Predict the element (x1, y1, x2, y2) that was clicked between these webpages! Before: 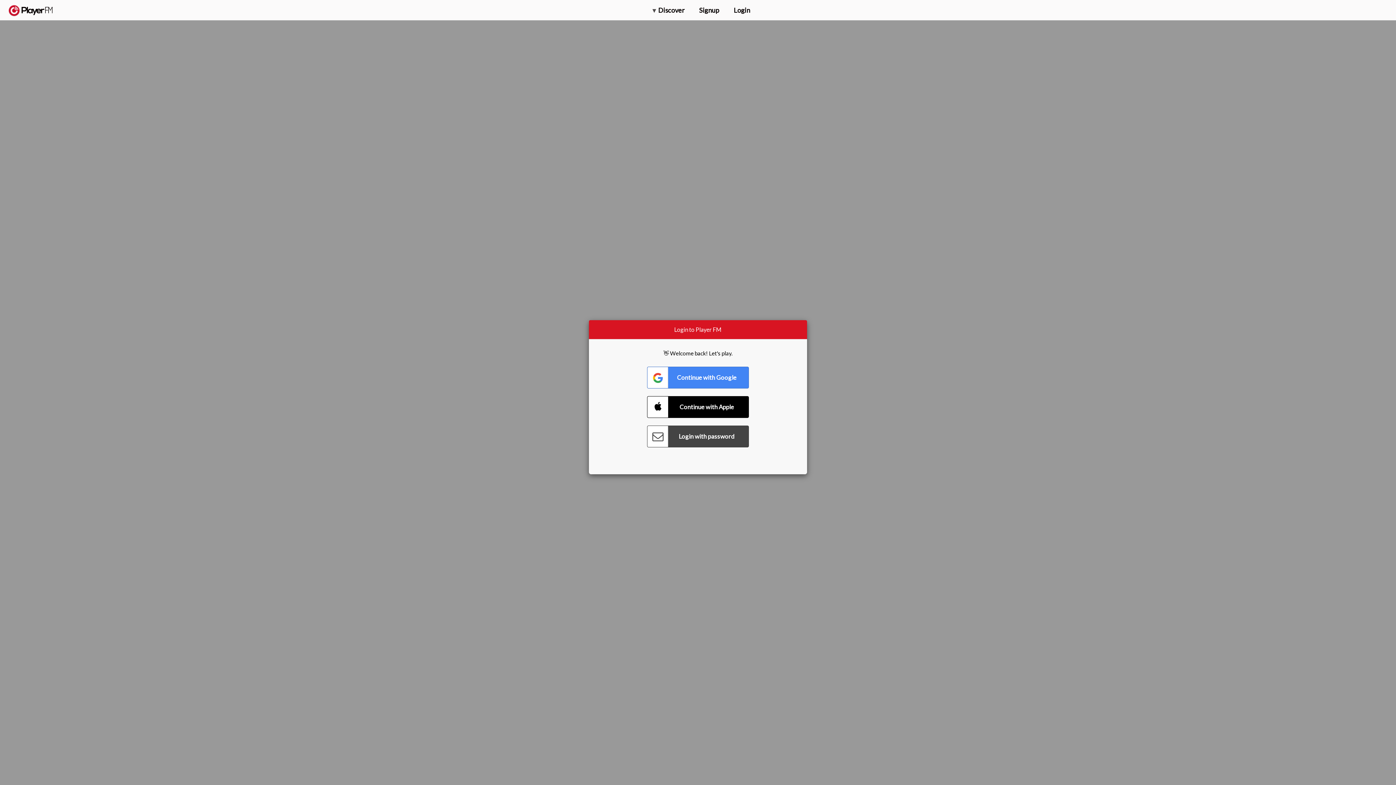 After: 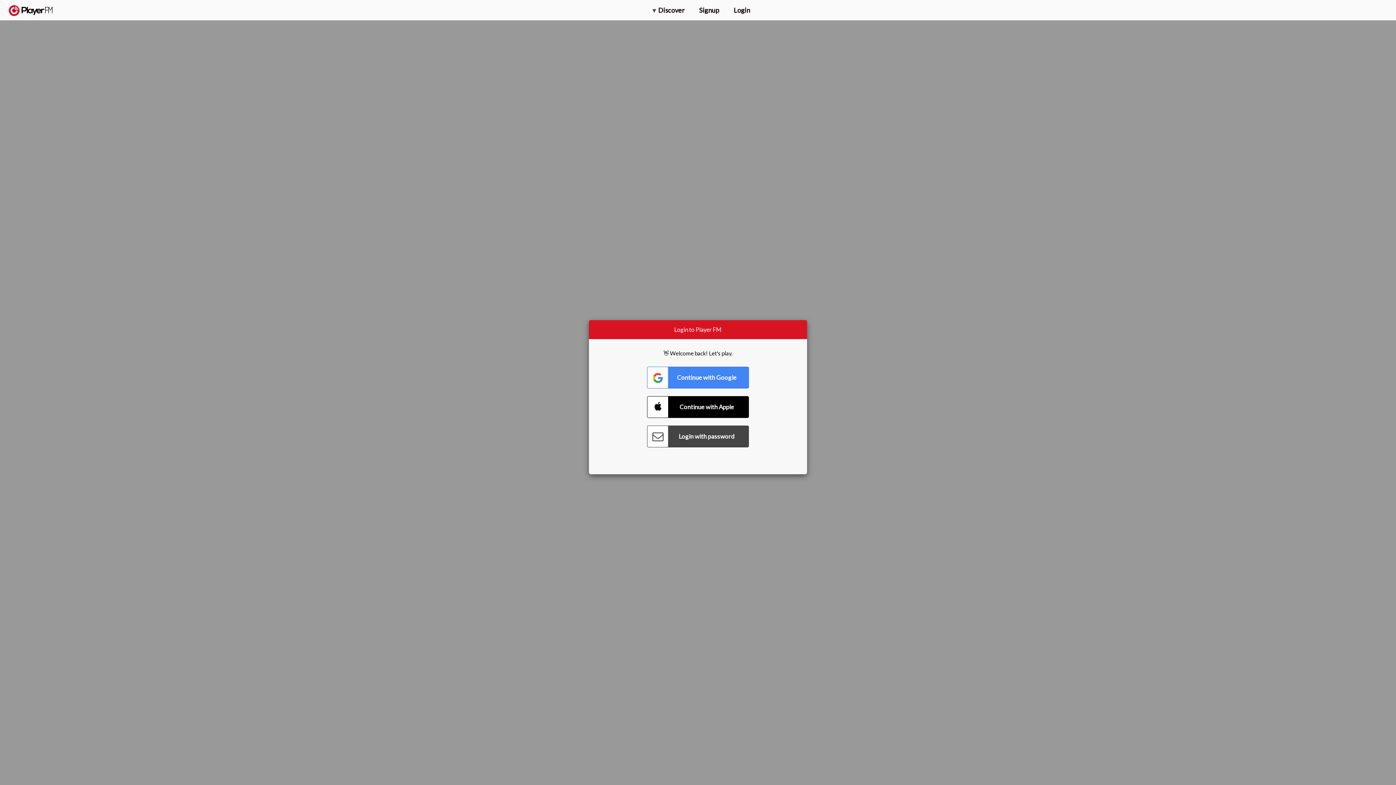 Action: label: Search bbox: (1357, 5, 1365, 12)